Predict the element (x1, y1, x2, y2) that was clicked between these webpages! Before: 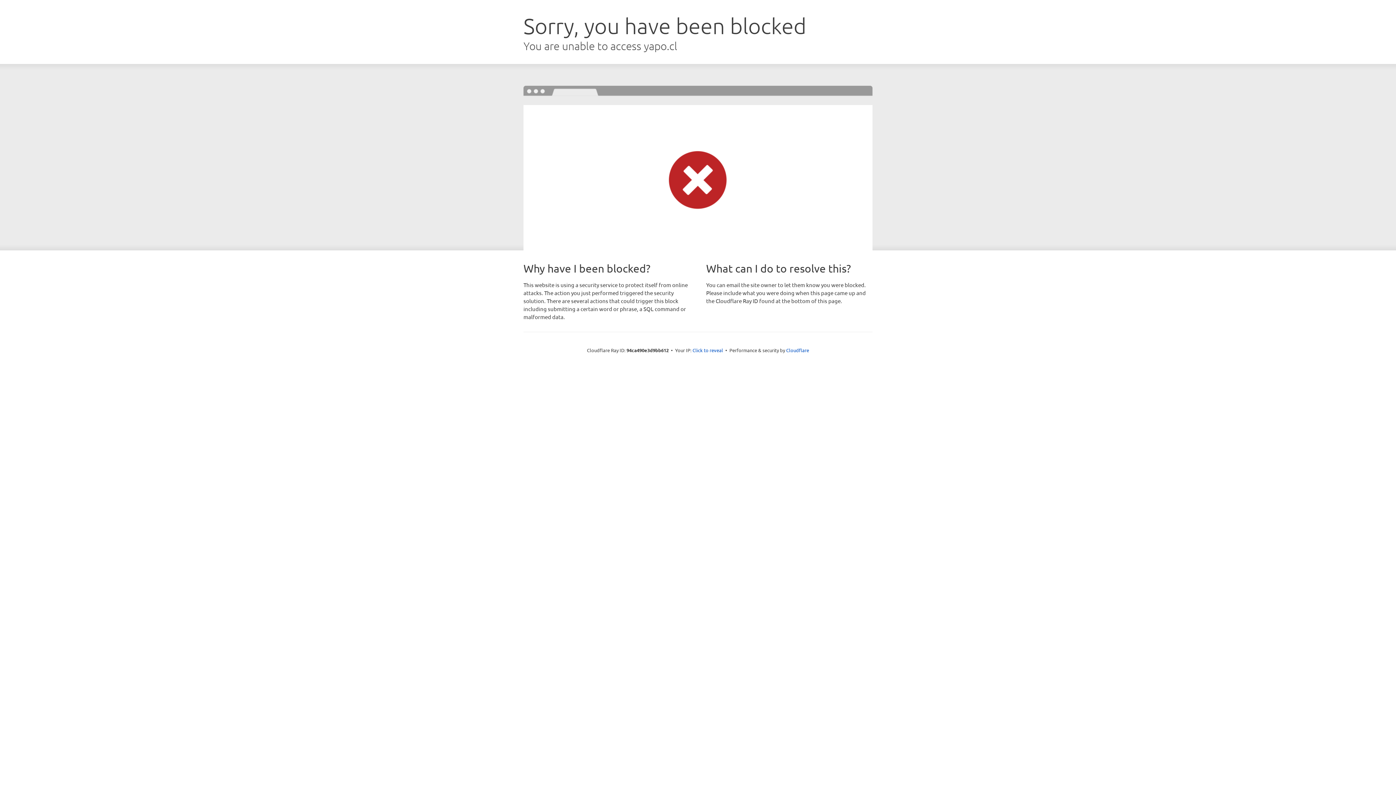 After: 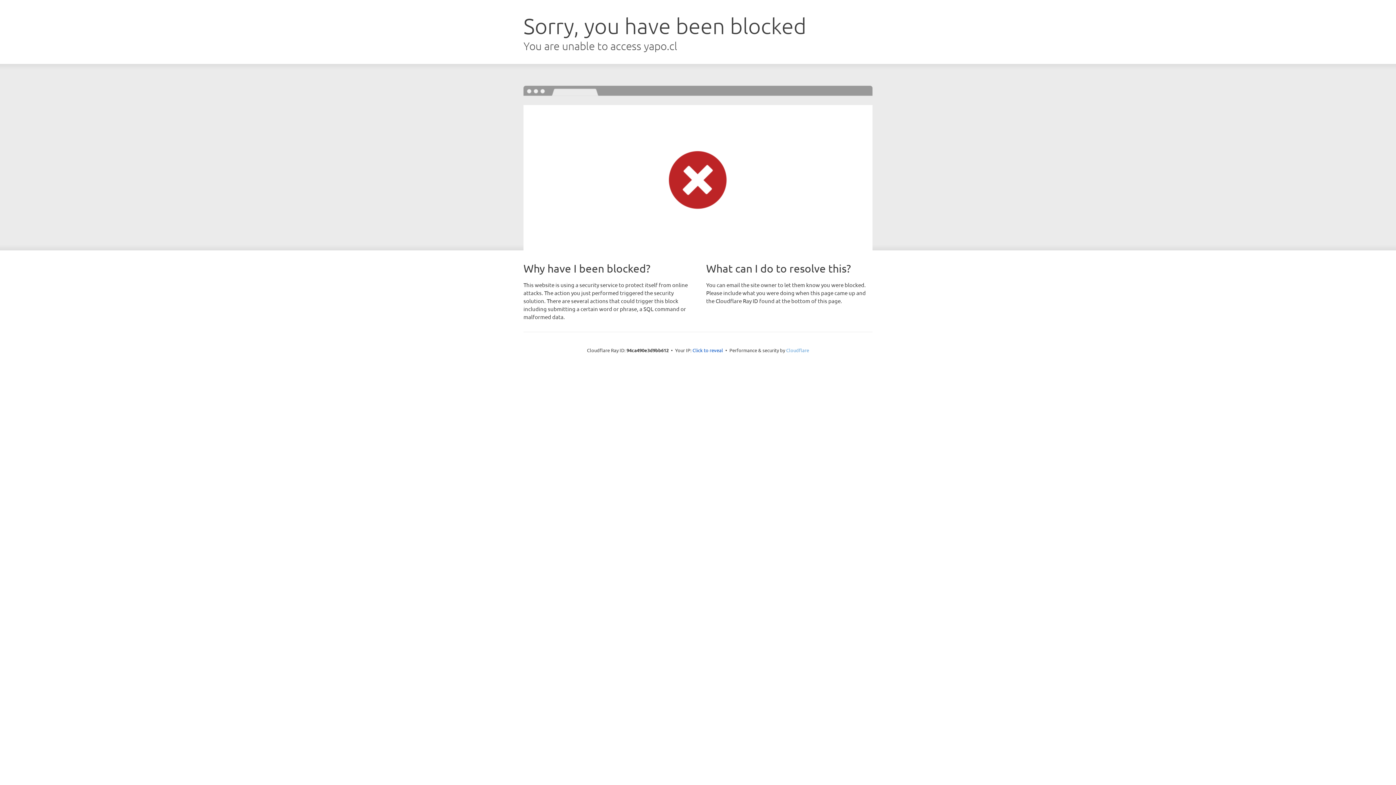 Action: label: Cloudflare bbox: (786, 347, 809, 353)